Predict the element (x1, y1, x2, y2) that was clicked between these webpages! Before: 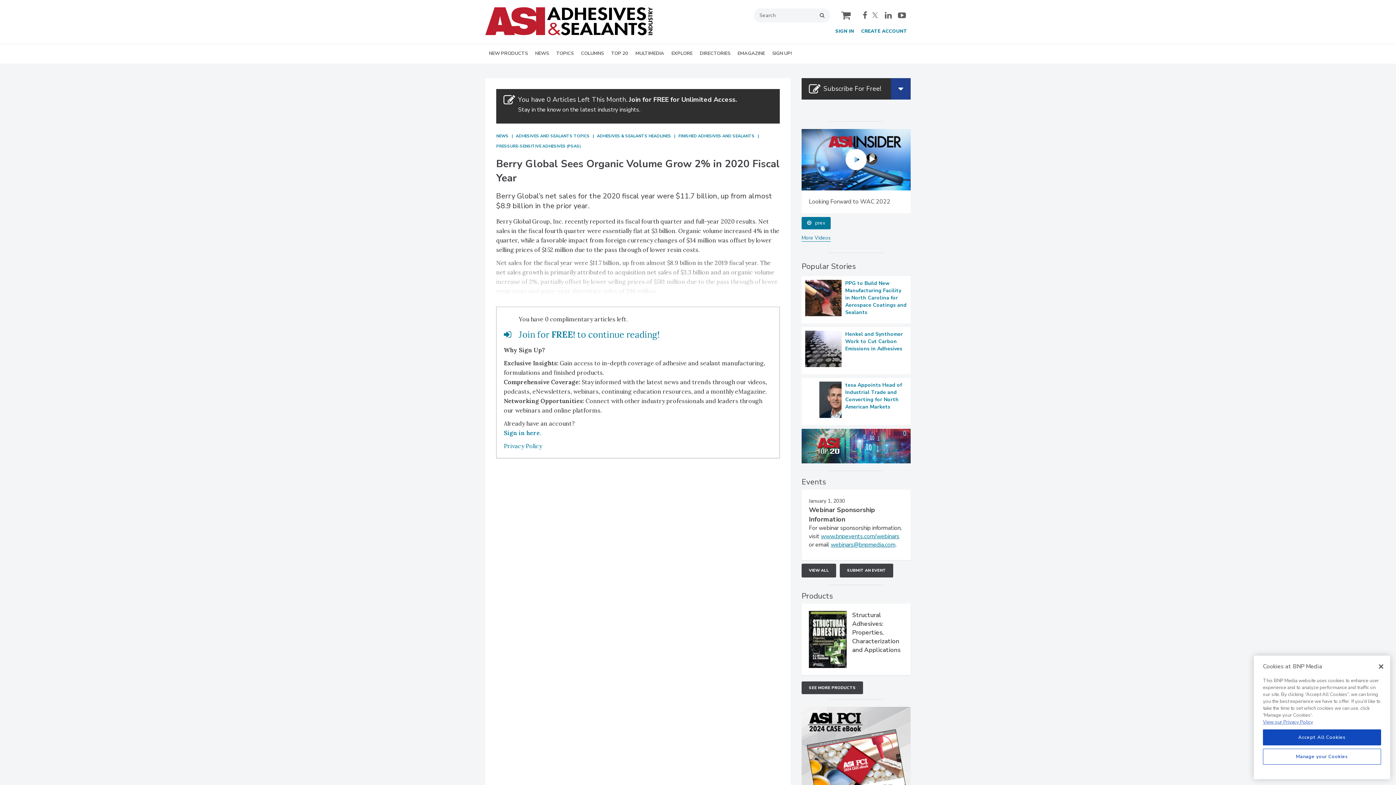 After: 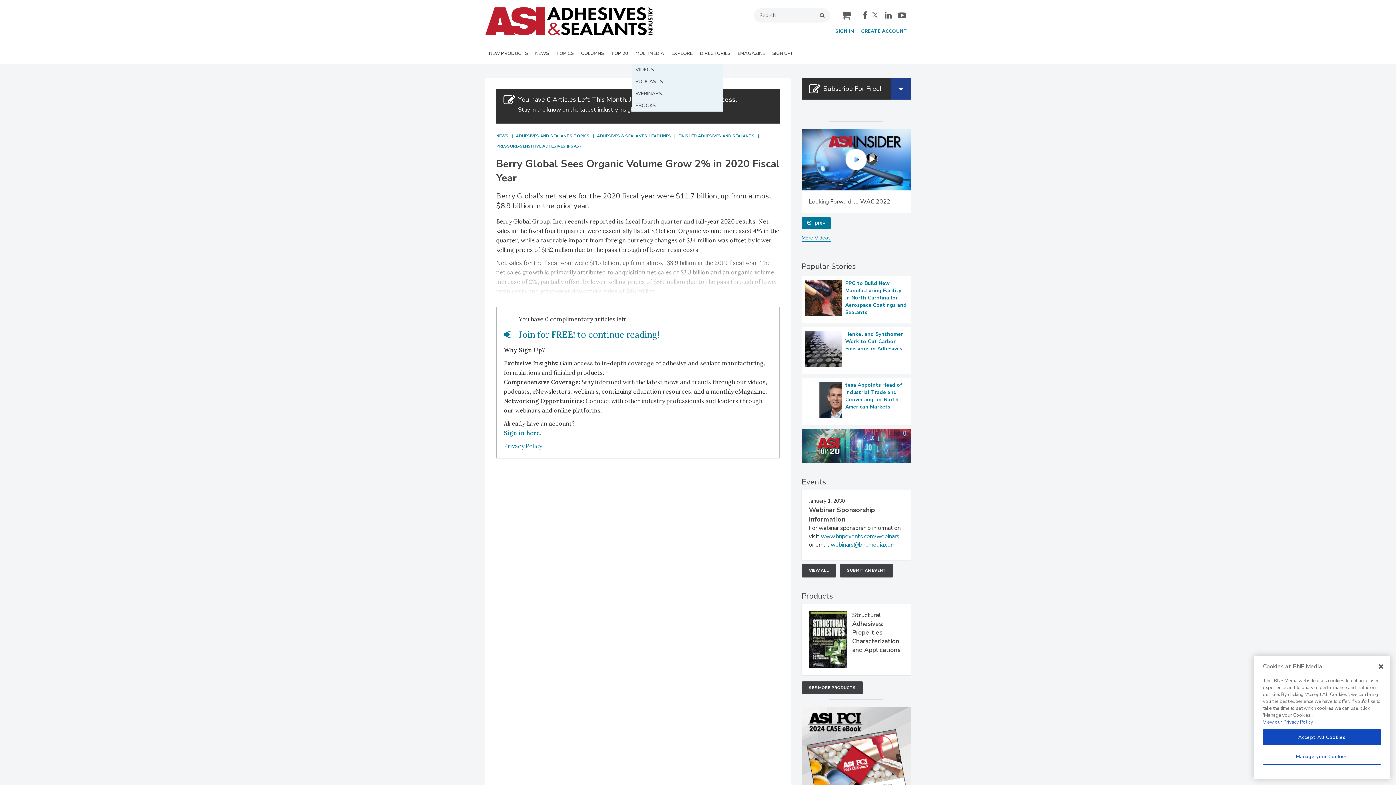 Action: bbox: (632, 44, 668, 63) label: MULTIMEDIA